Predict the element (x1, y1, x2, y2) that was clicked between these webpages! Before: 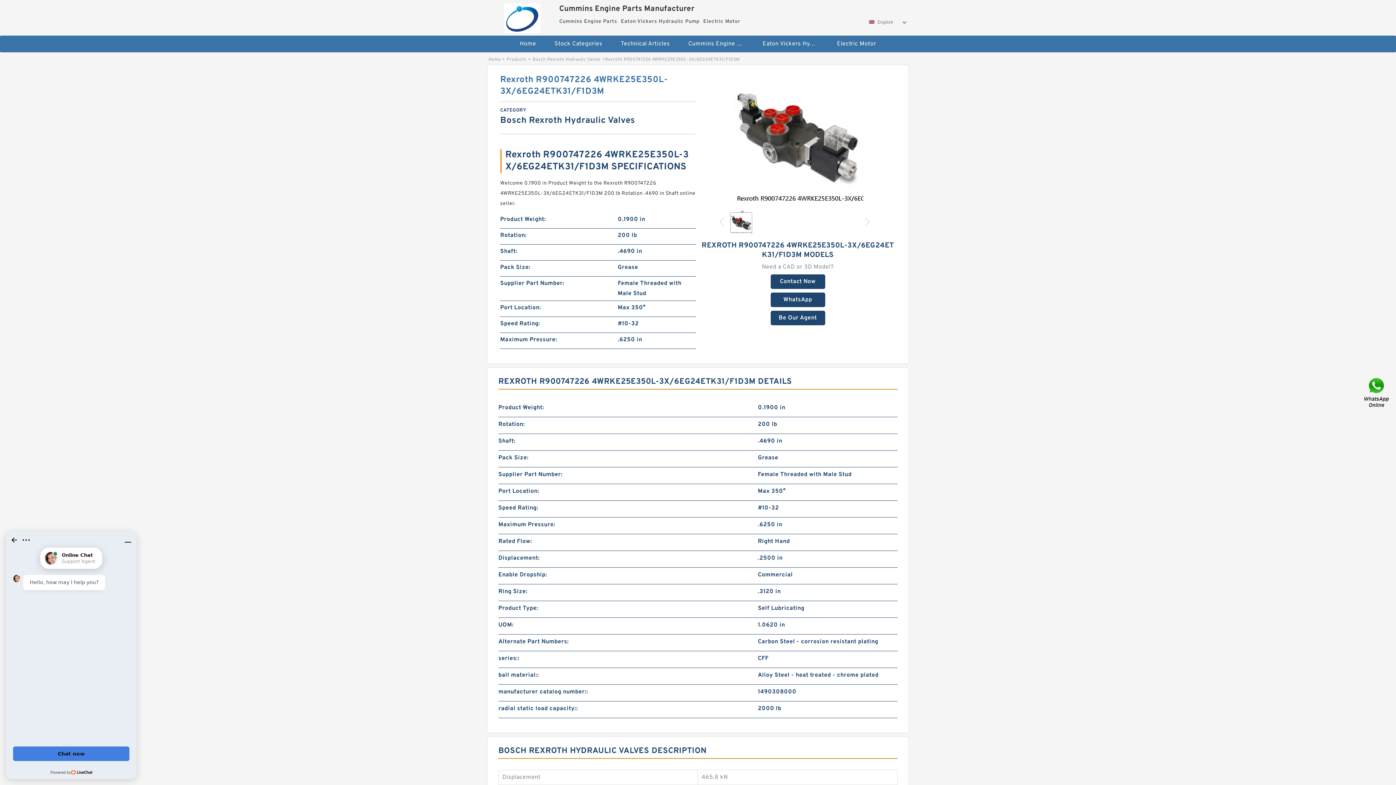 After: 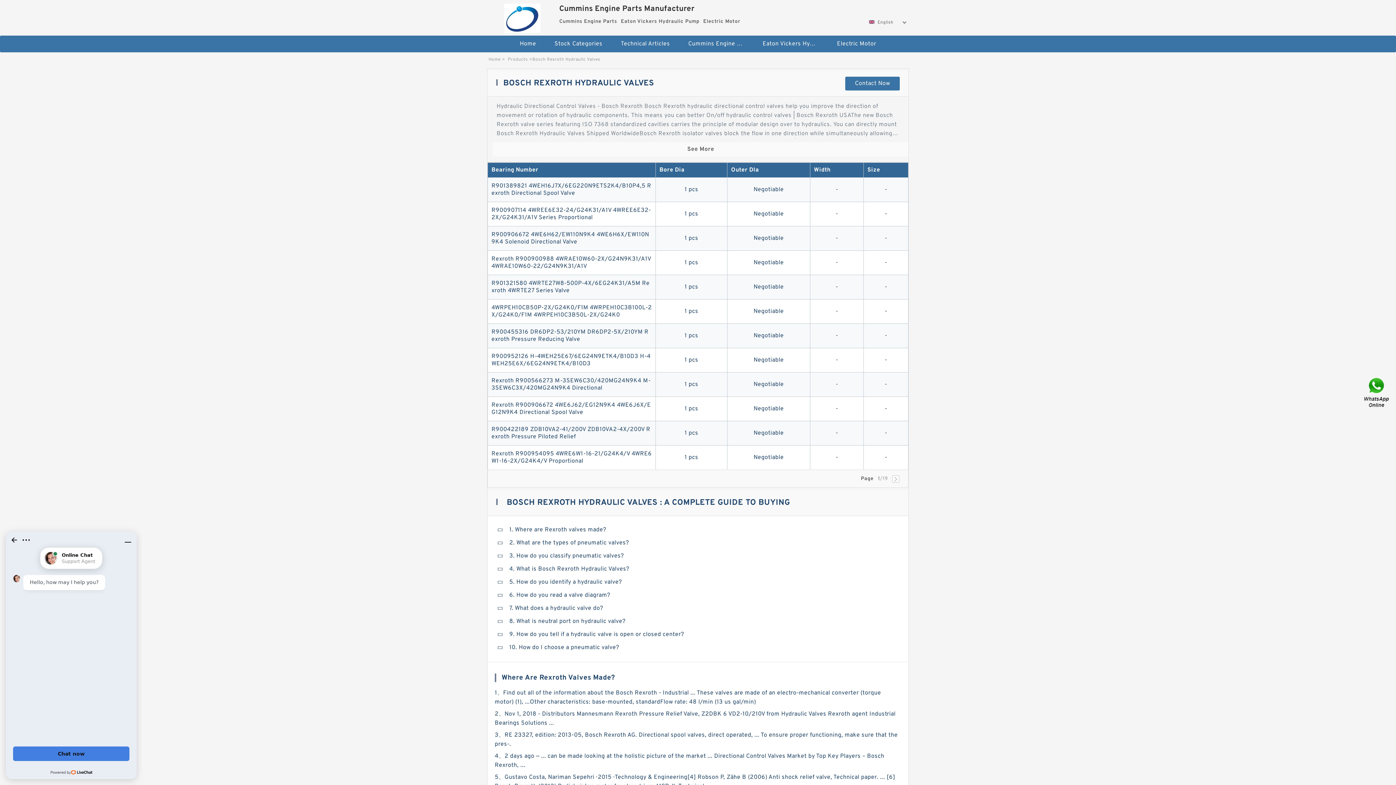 Action: label: Bosch Rexroth Hydraulic Valves bbox: (532, 56, 600, 62)